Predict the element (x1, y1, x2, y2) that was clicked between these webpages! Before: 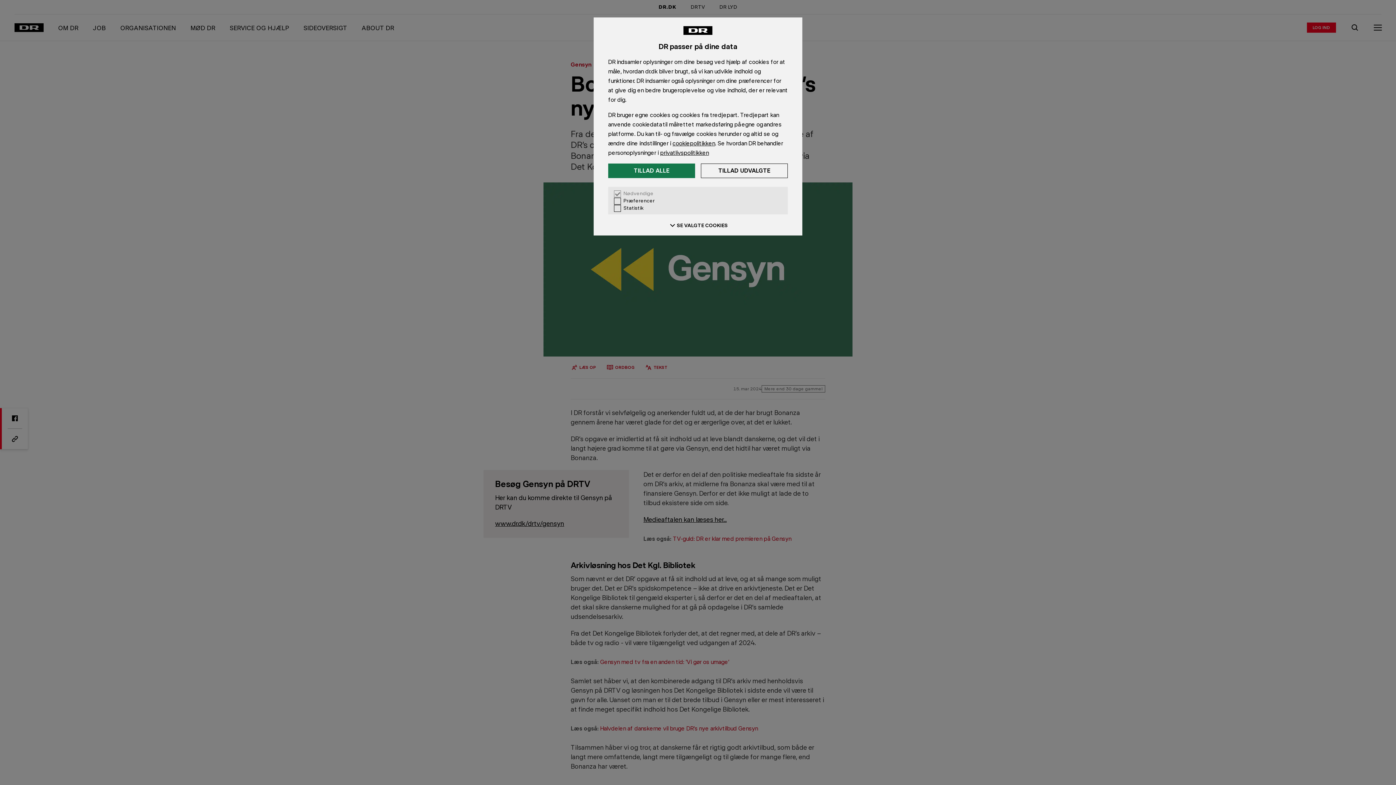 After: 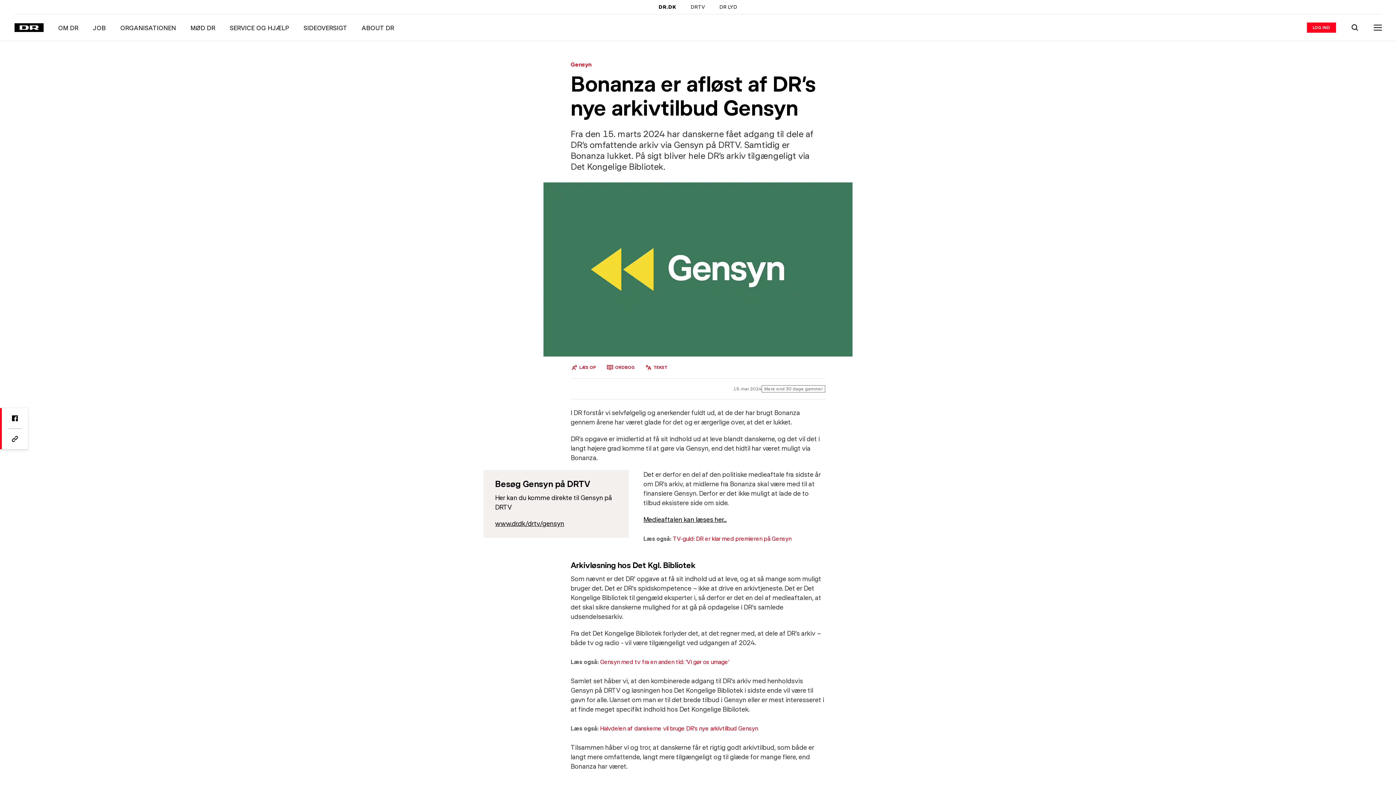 Action: bbox: (608, 163, 695, 178) label: Tillad alle